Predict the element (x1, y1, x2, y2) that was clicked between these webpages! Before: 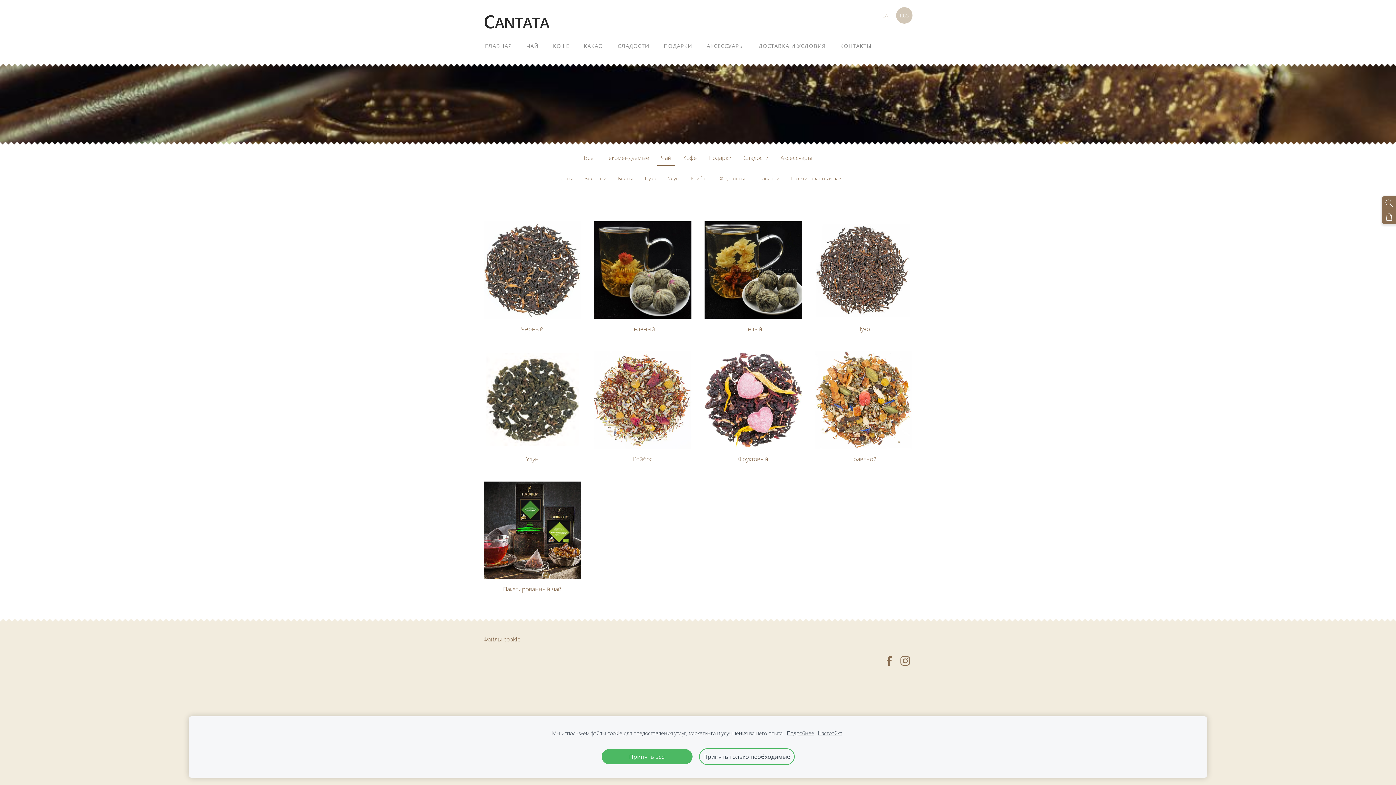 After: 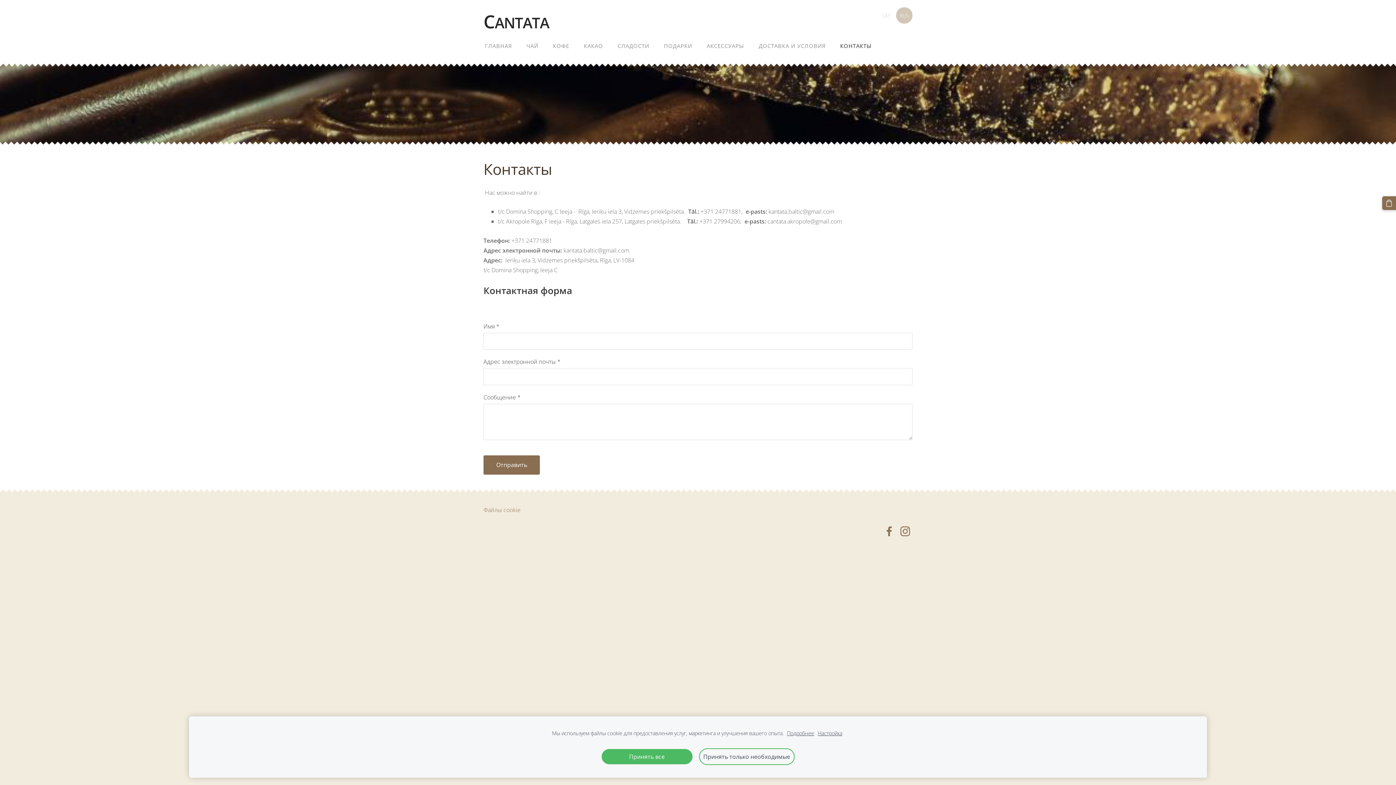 Action: bbox: (835, 40, 877, 52) label: КОНТАКТЫ